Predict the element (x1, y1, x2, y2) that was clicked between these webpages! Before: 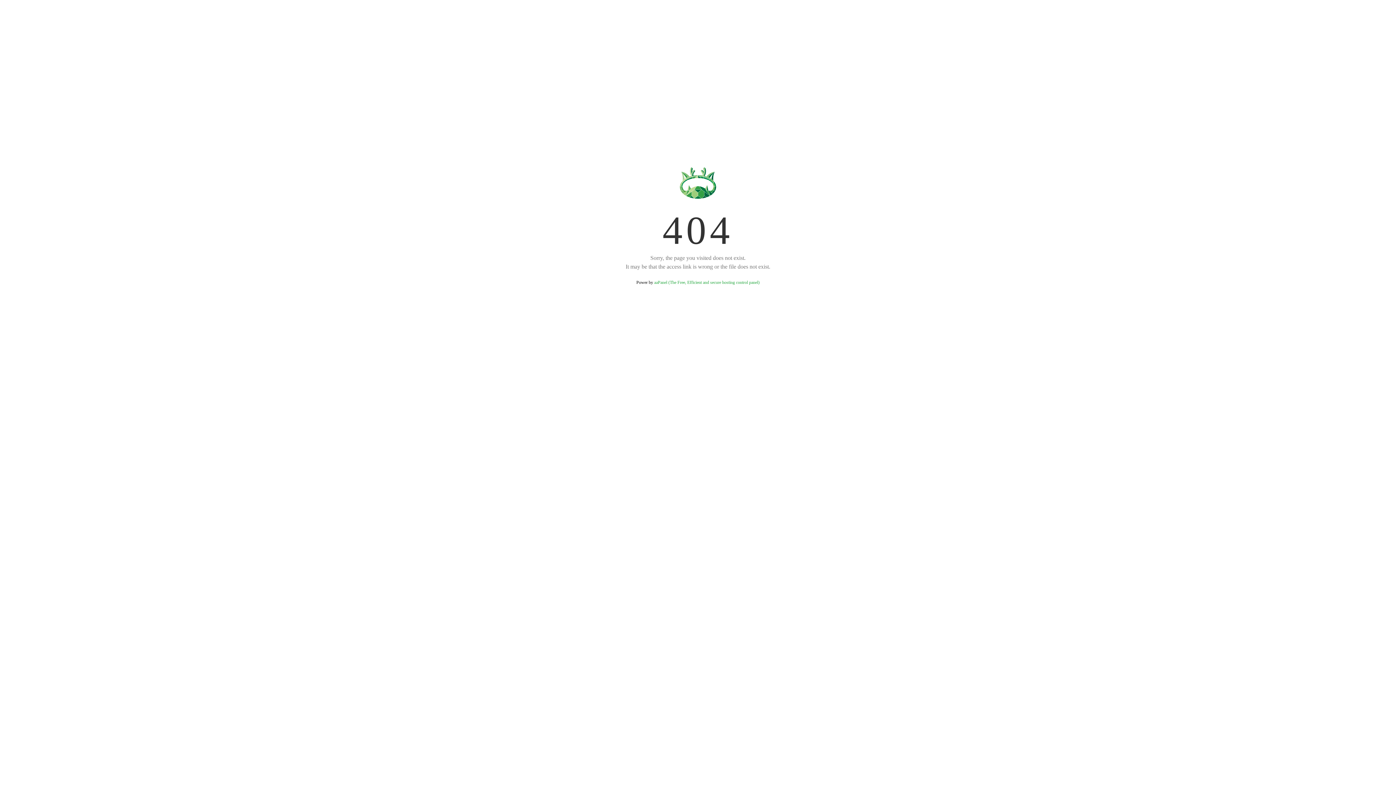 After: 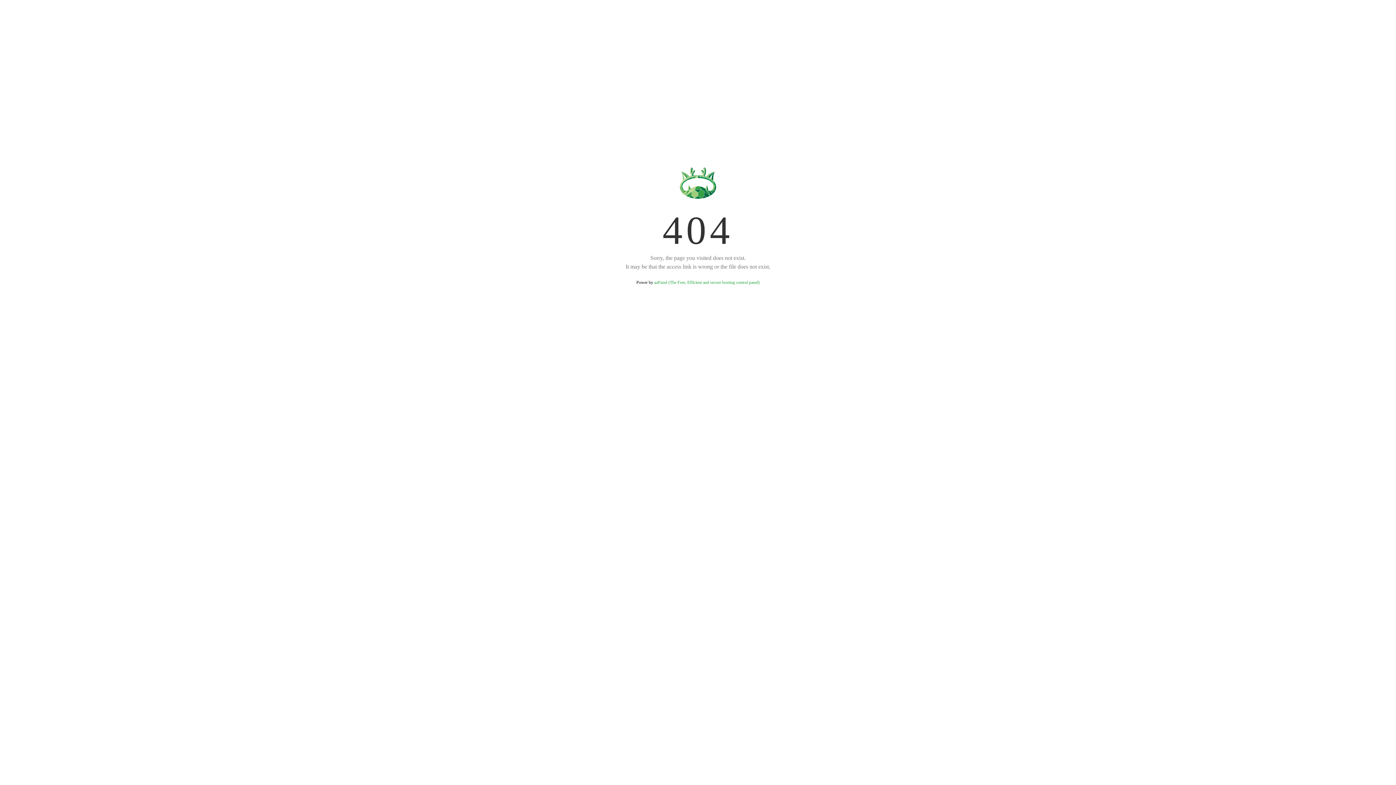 Action: label: aaPanel (The Free, Efficient and secure hosting control panel) bbox: (654, 280, 759, 285)